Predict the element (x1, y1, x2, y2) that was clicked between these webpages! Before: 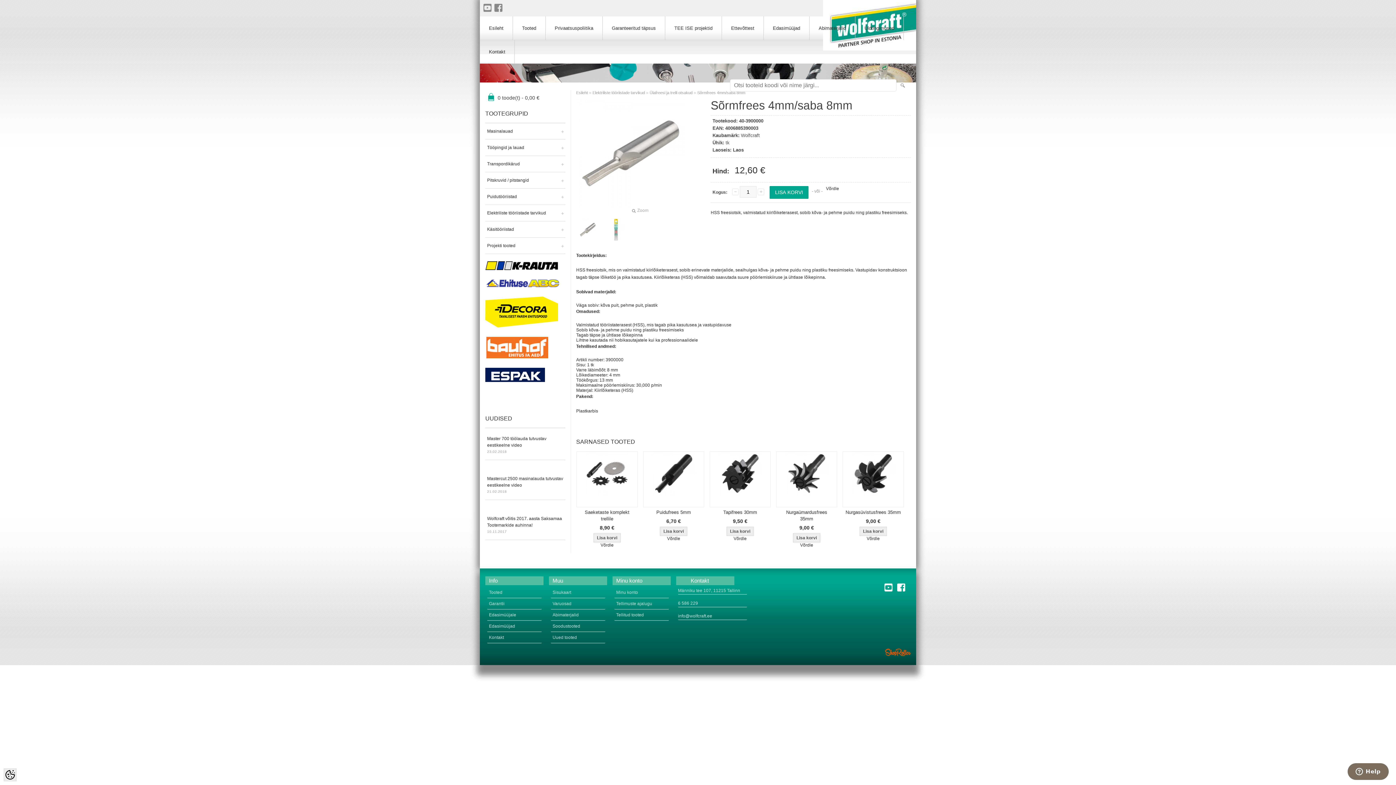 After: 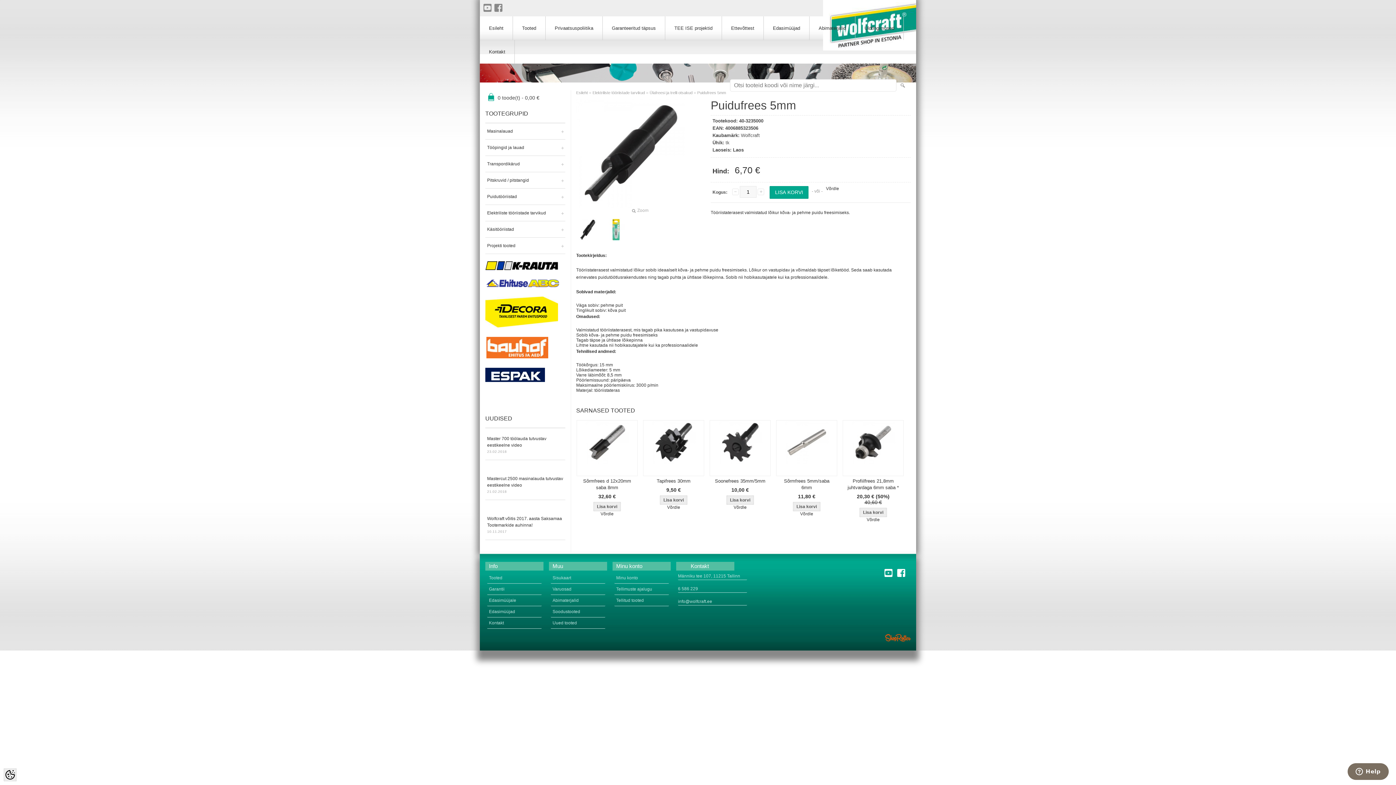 Action: label: Puidufrees 5mm bbox: (643, 509, 704, 516)